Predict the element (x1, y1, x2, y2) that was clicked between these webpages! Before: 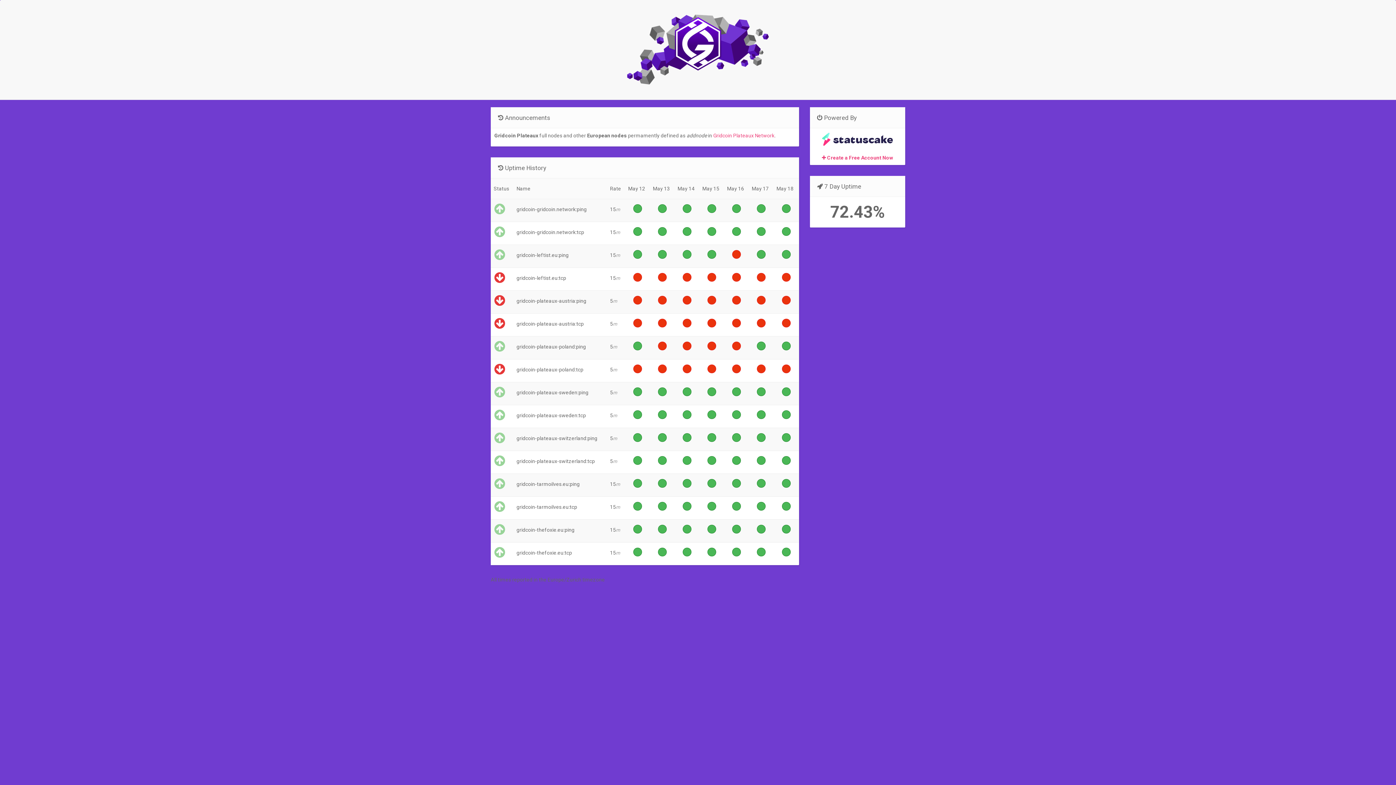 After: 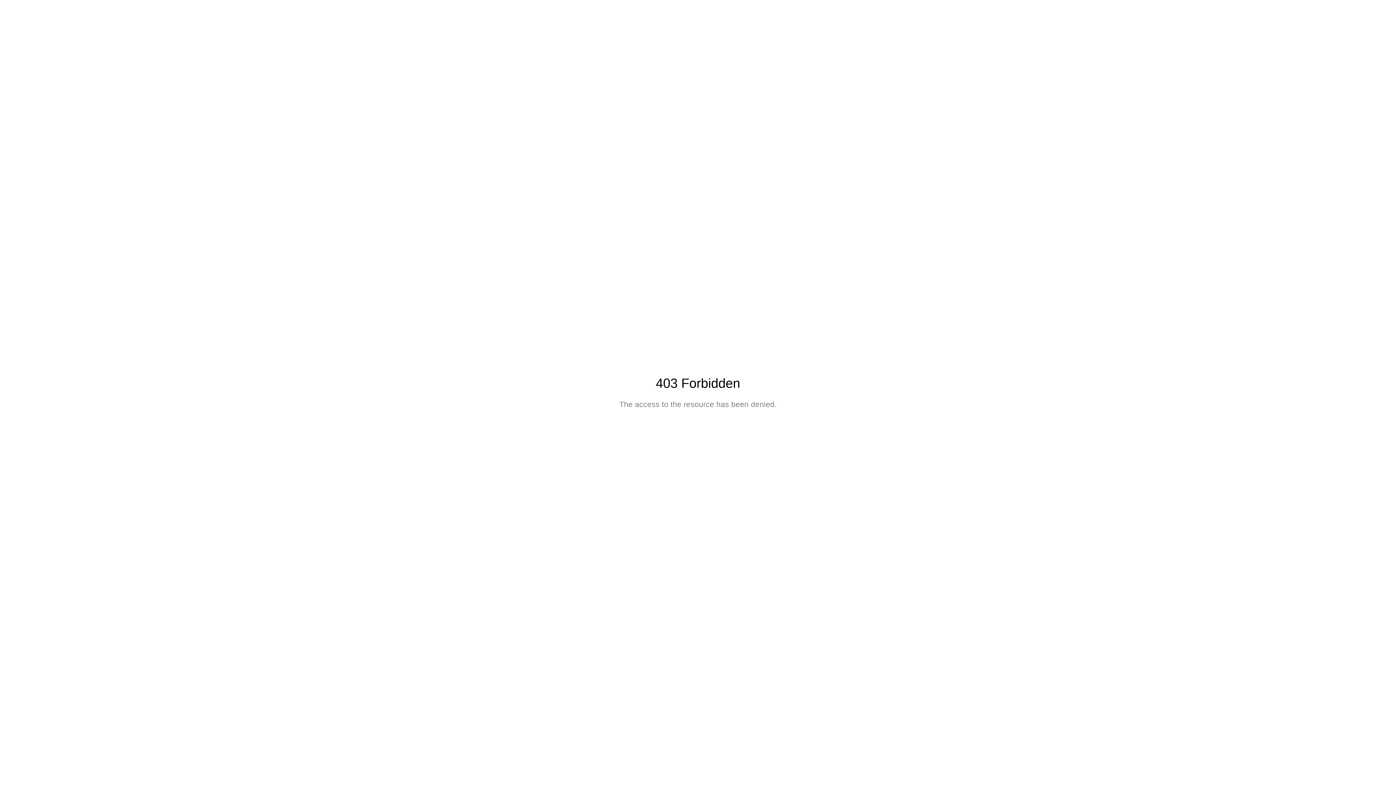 Action: label: Gridcoin Plateaux Network bbox: (713, 132, 774, 138)